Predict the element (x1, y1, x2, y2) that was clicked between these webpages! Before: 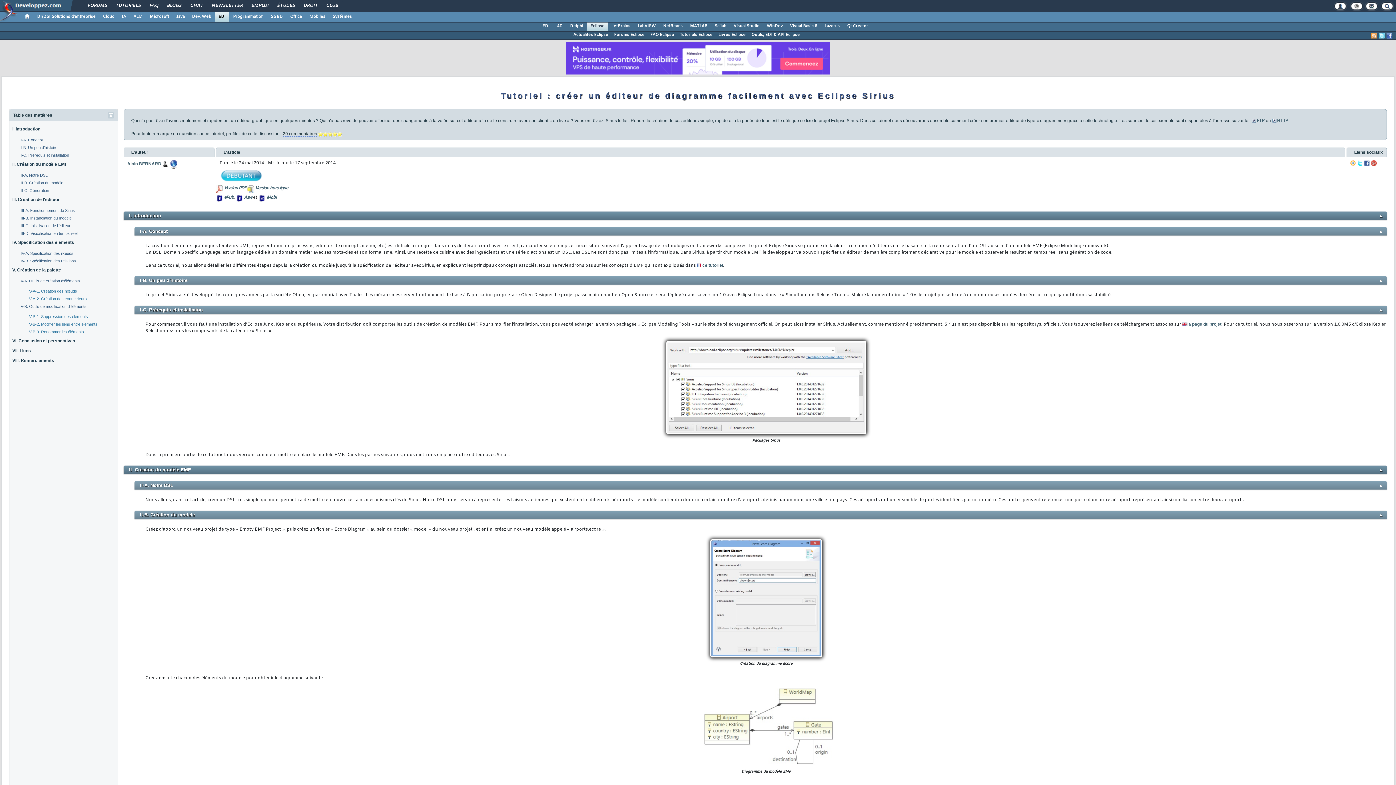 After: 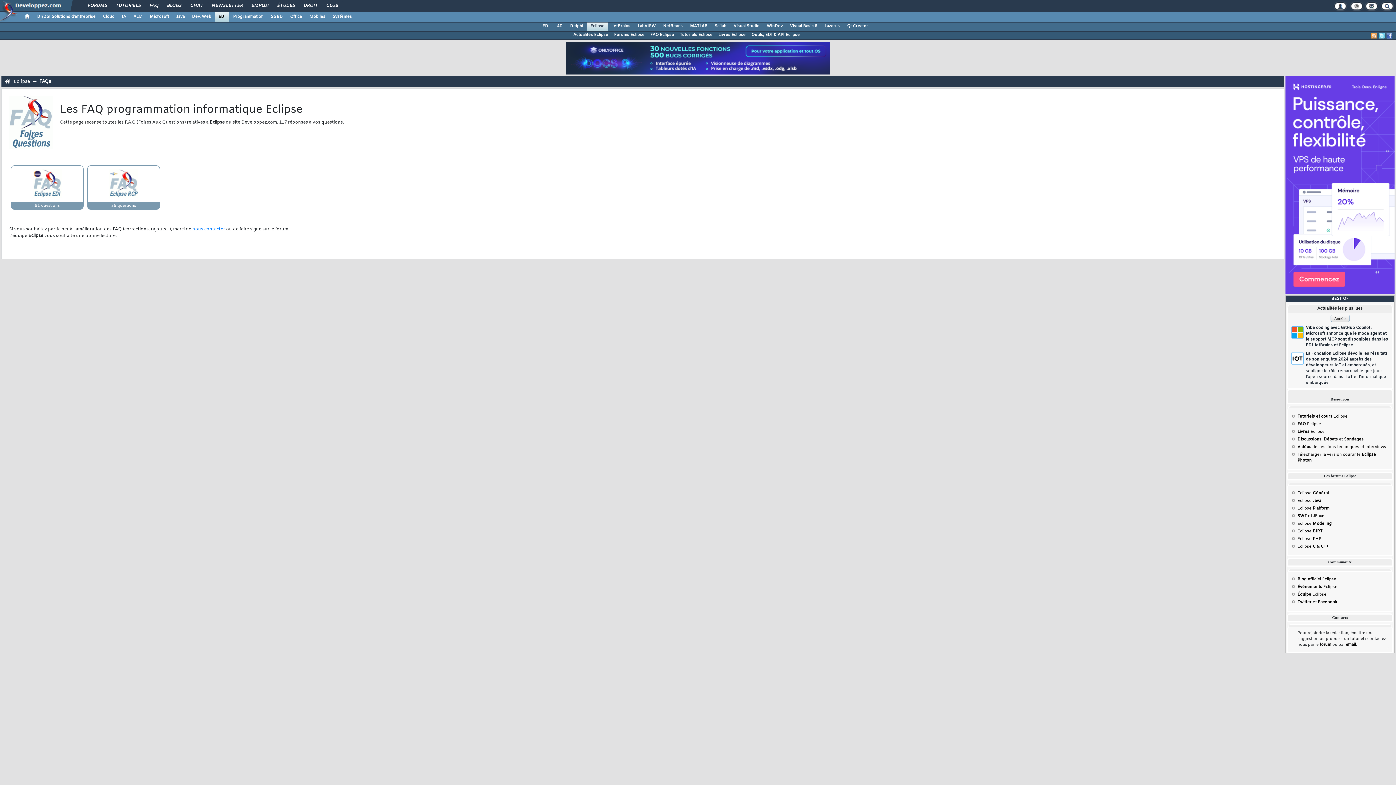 Action: bbox: (647, 31, 677, 38) label: FAQ Eclipse